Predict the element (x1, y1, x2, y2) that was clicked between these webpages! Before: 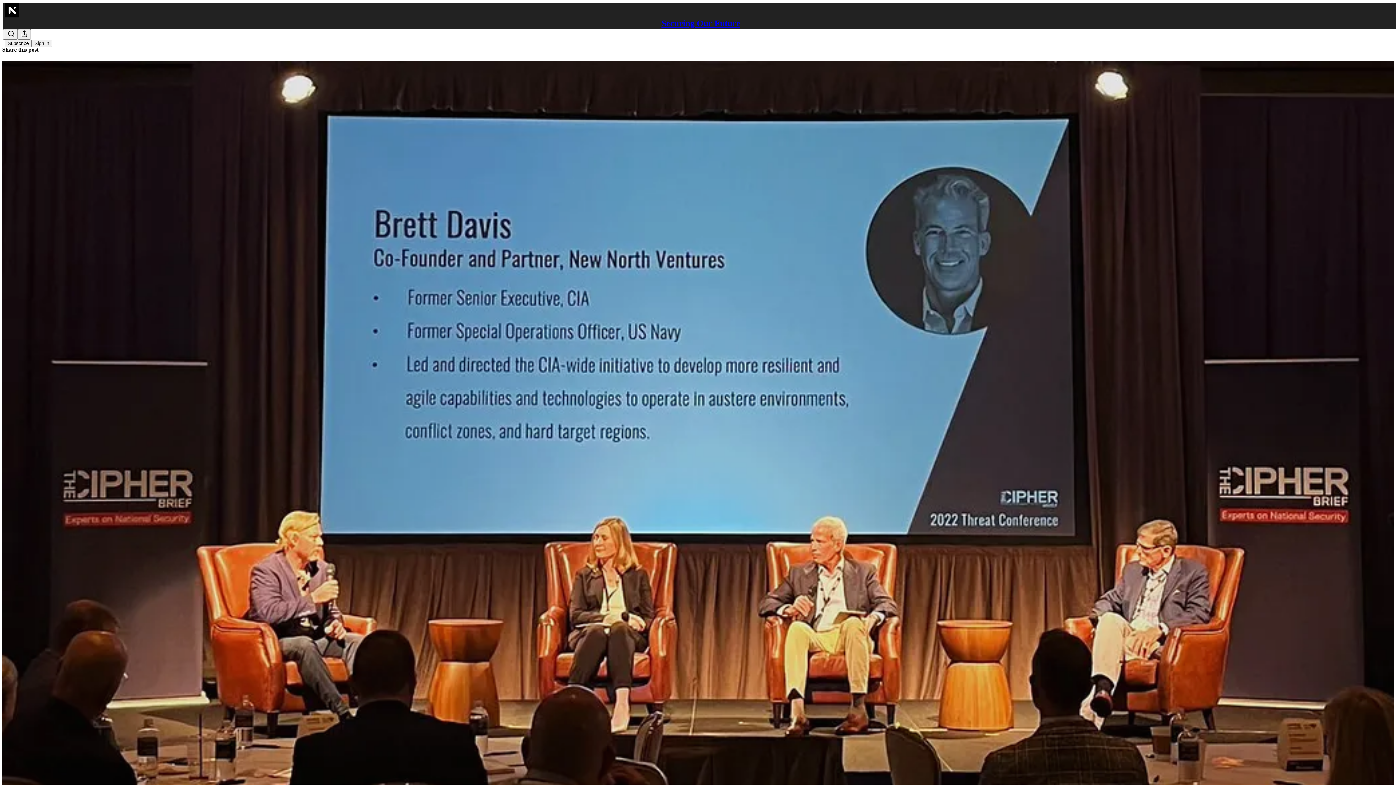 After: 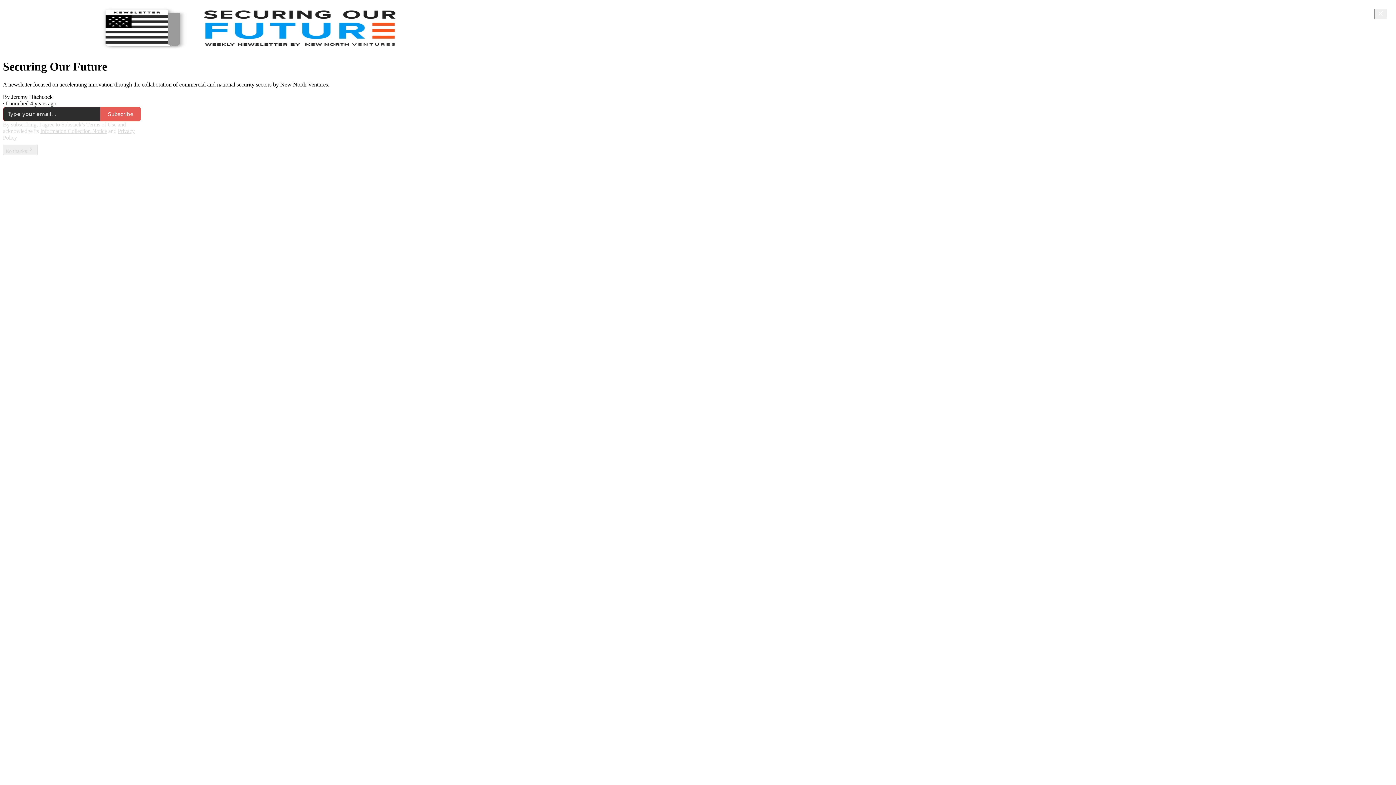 Action: bbox: (661, 18, 740, 28) label: Securing Our Future